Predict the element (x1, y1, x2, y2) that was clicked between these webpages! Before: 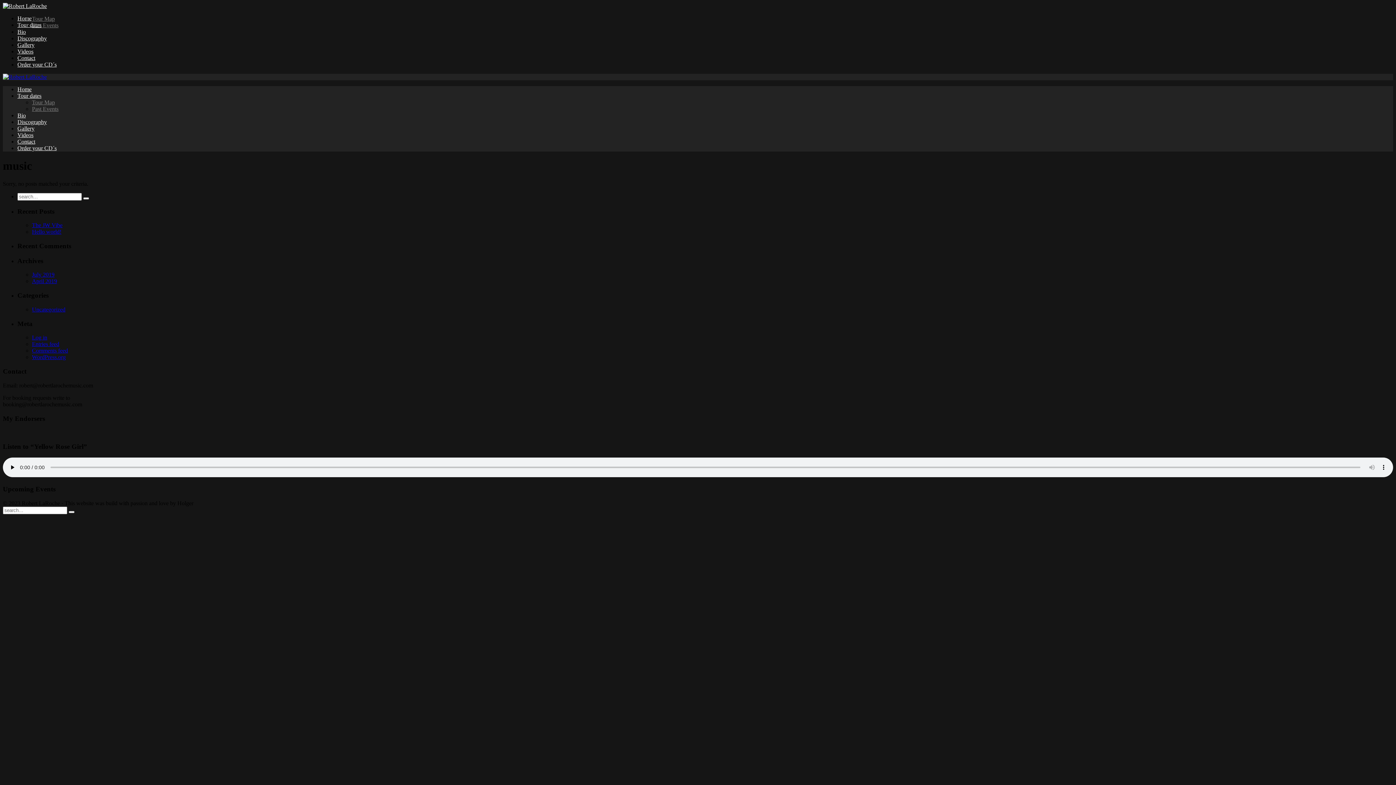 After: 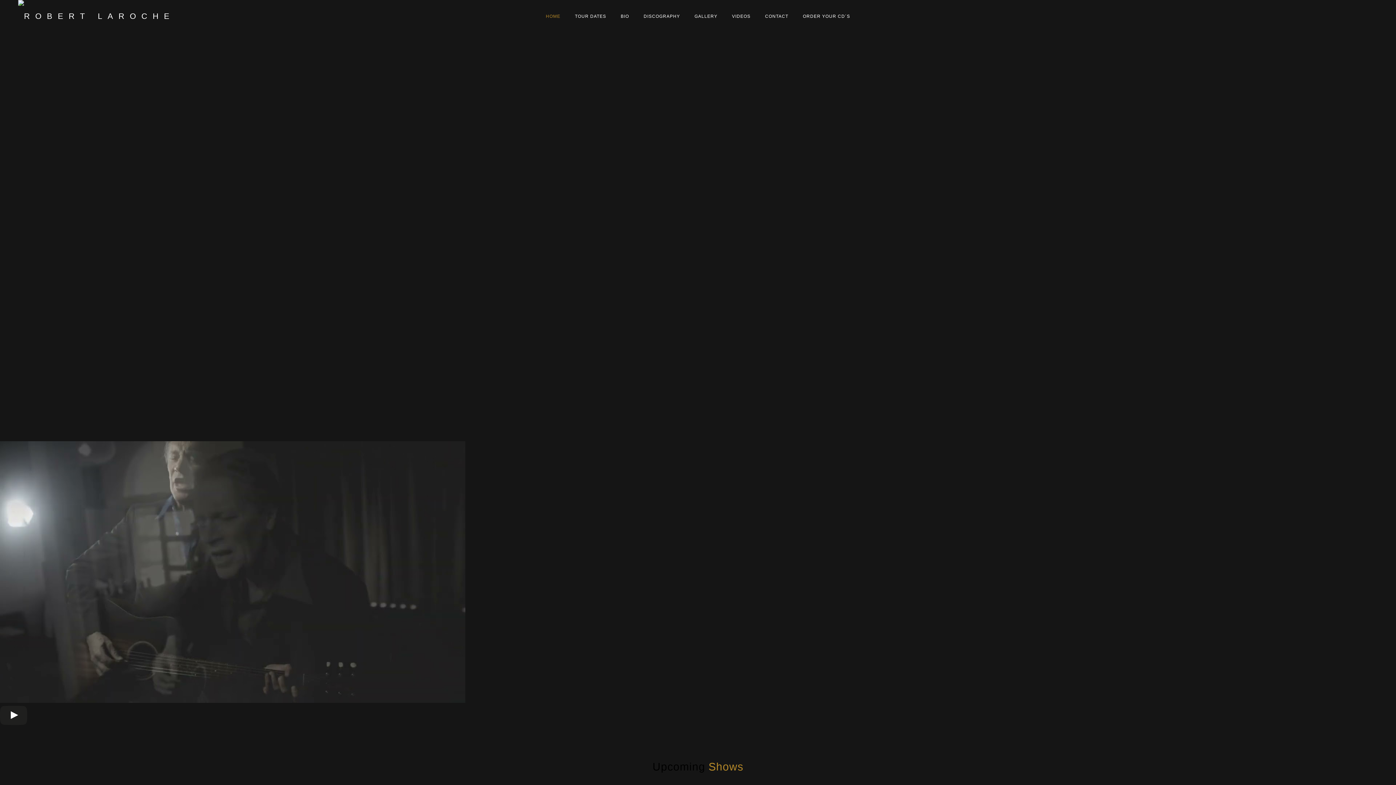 Action: bbox: (17, 86, 31, 92) label: Home